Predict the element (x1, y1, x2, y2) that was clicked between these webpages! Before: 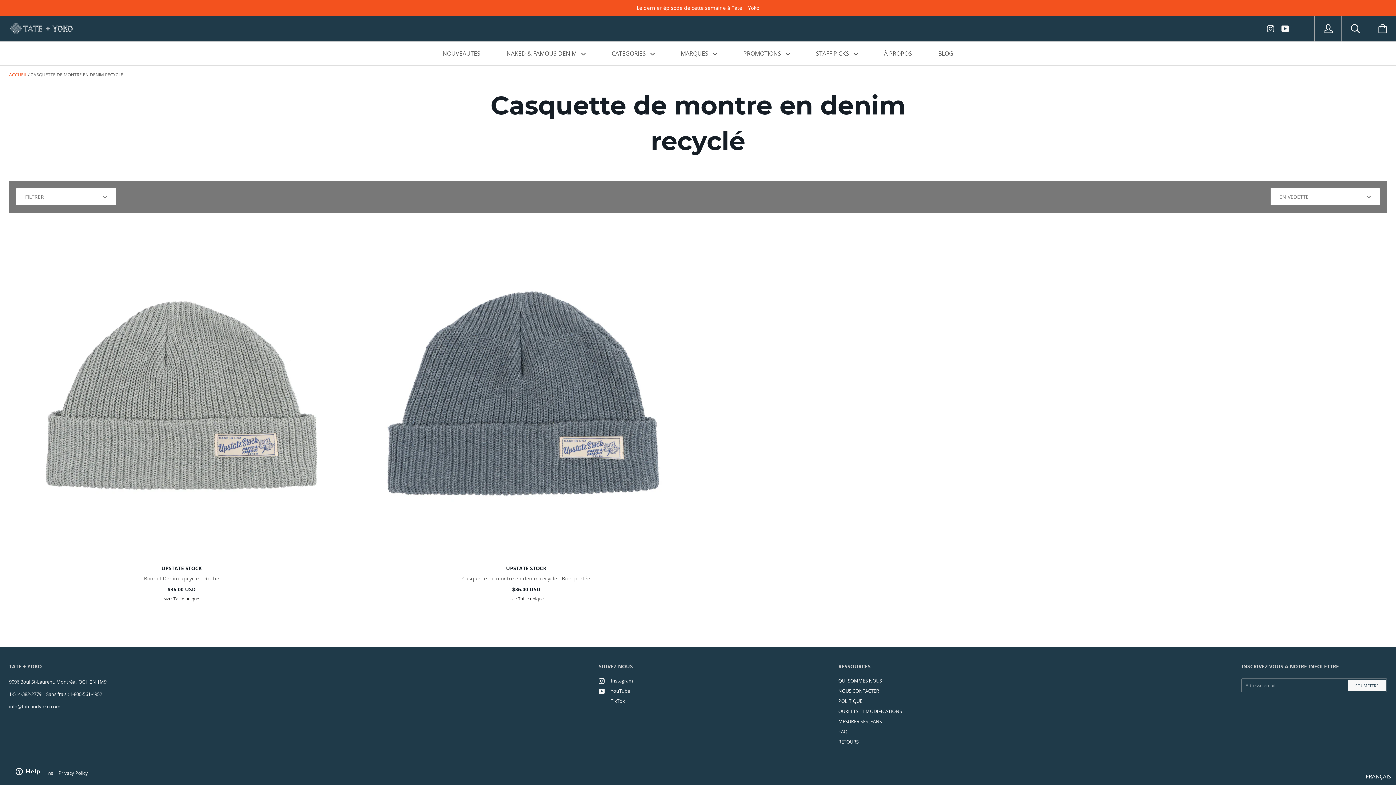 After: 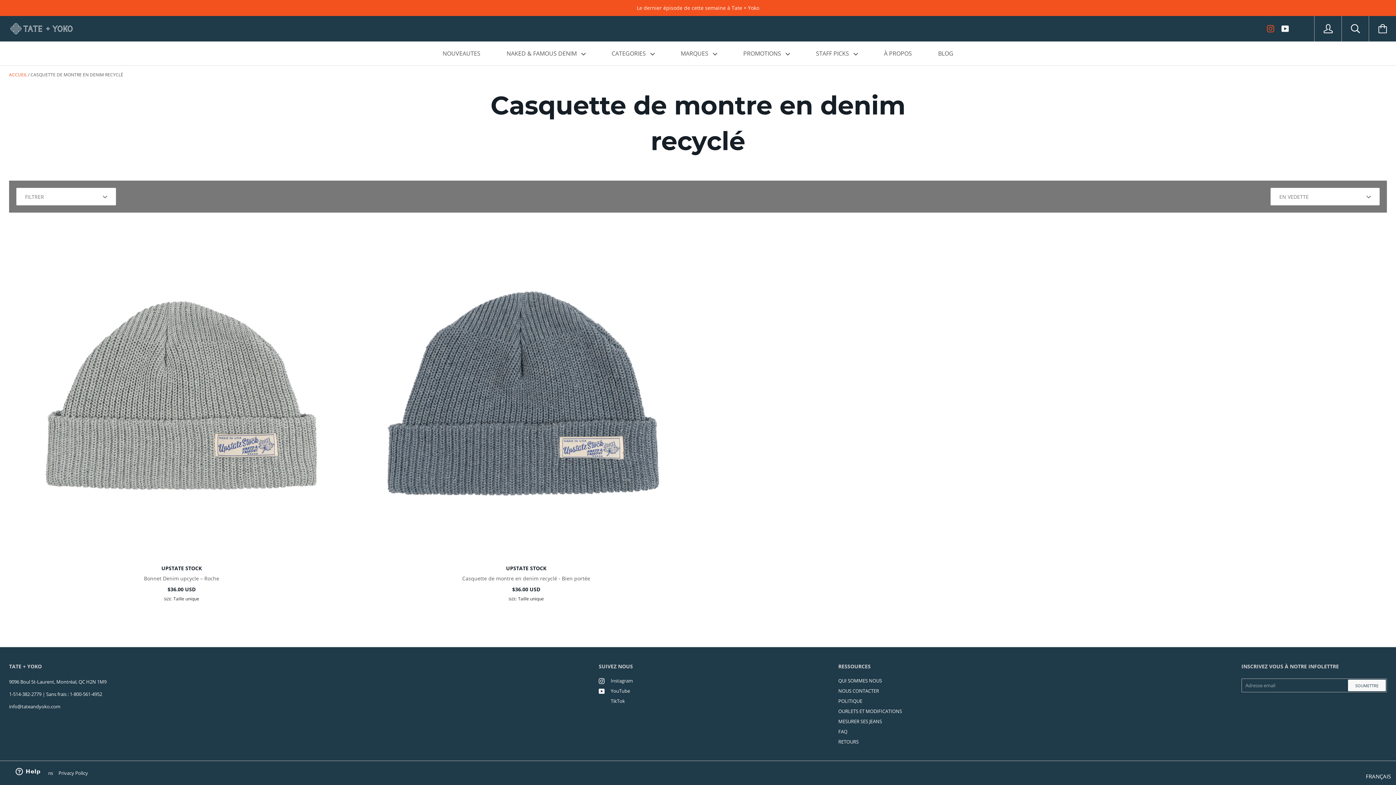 Action: bbox: (1267, 23, 1274, 32)